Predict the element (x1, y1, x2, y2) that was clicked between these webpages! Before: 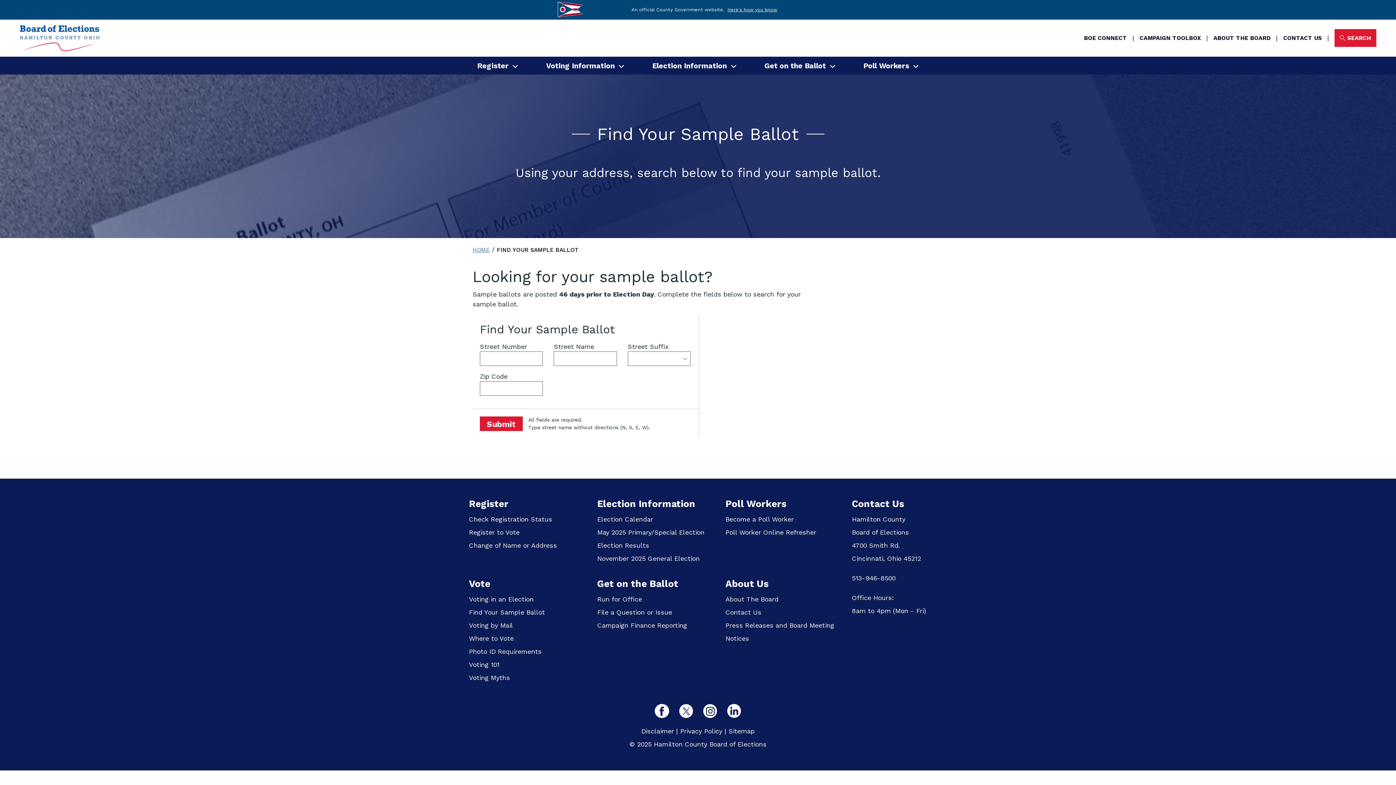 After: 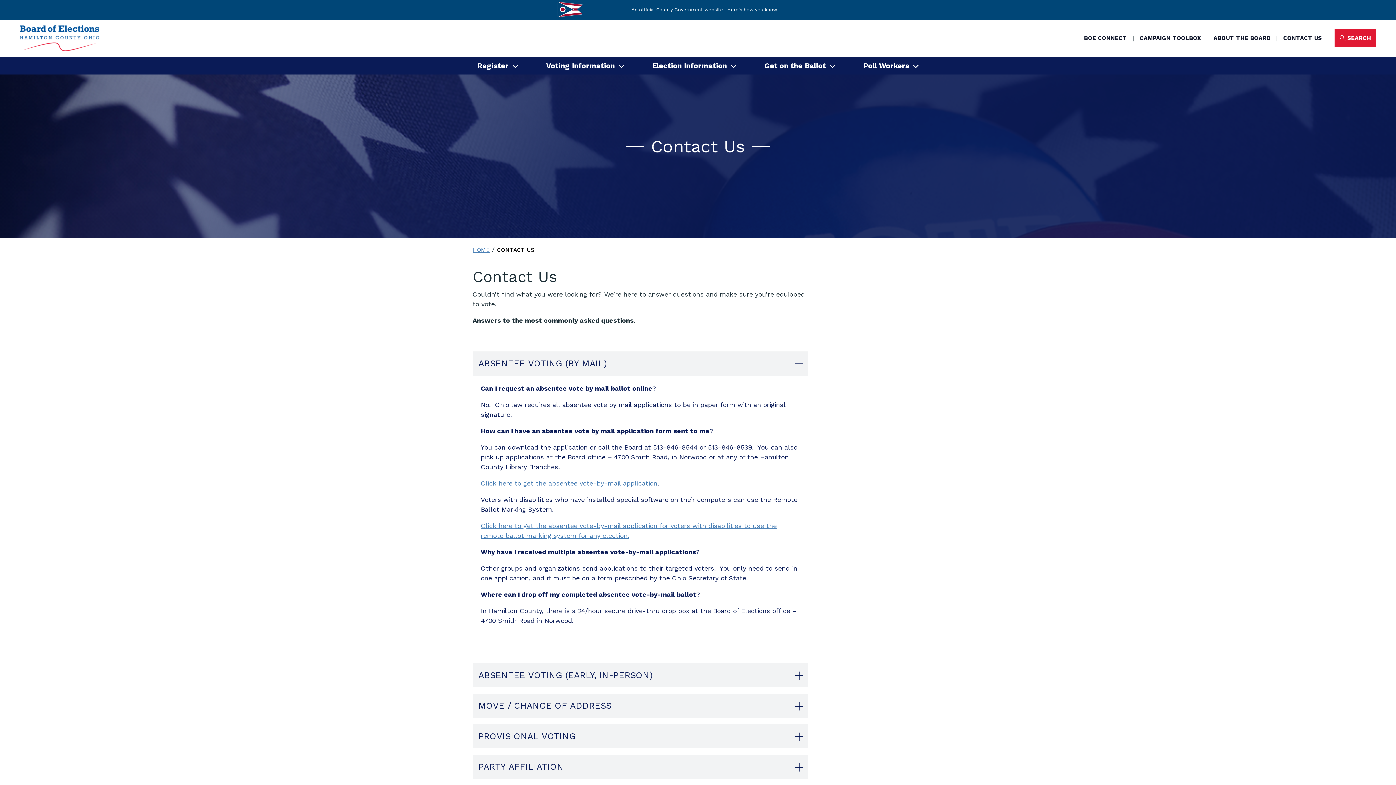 Action: label: Contact Us bbox: (852, 498, 929, 509)